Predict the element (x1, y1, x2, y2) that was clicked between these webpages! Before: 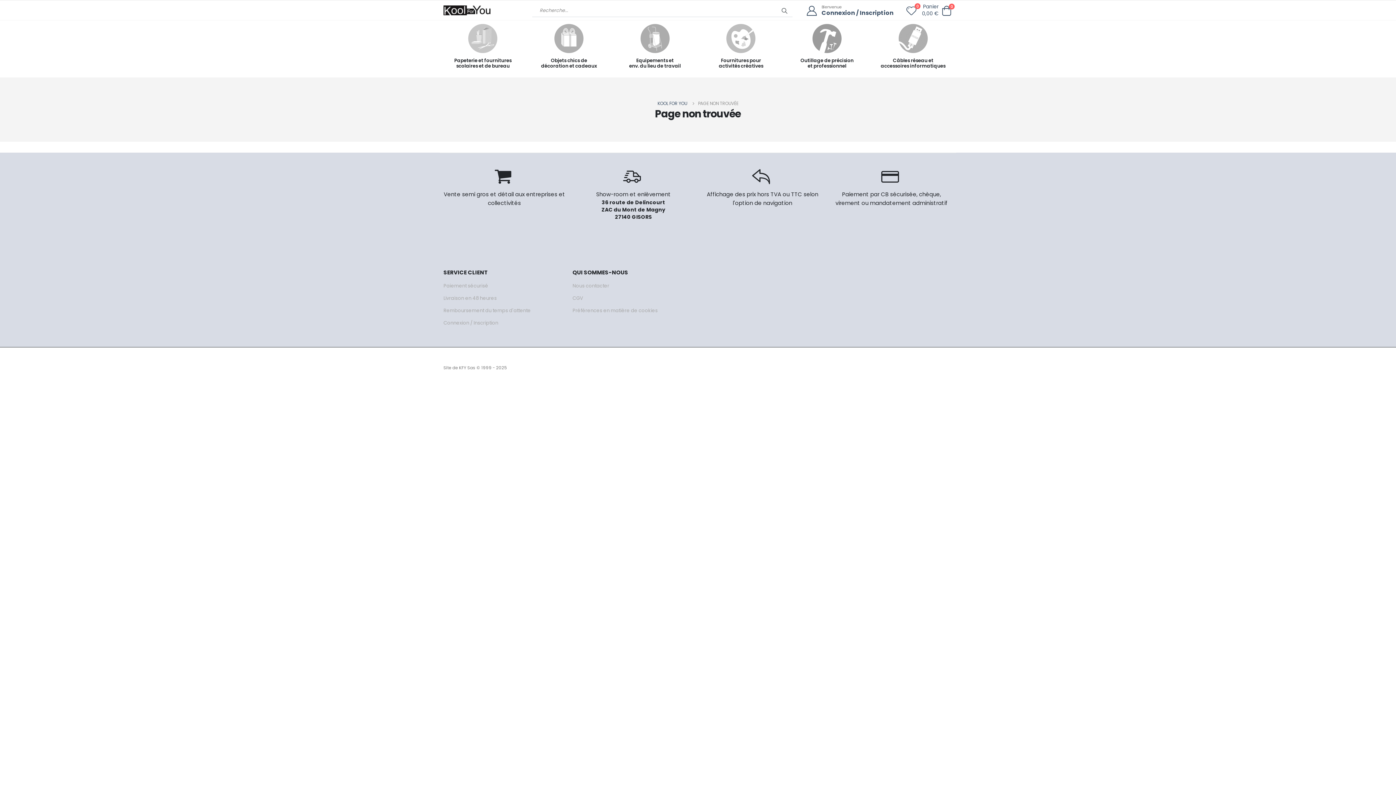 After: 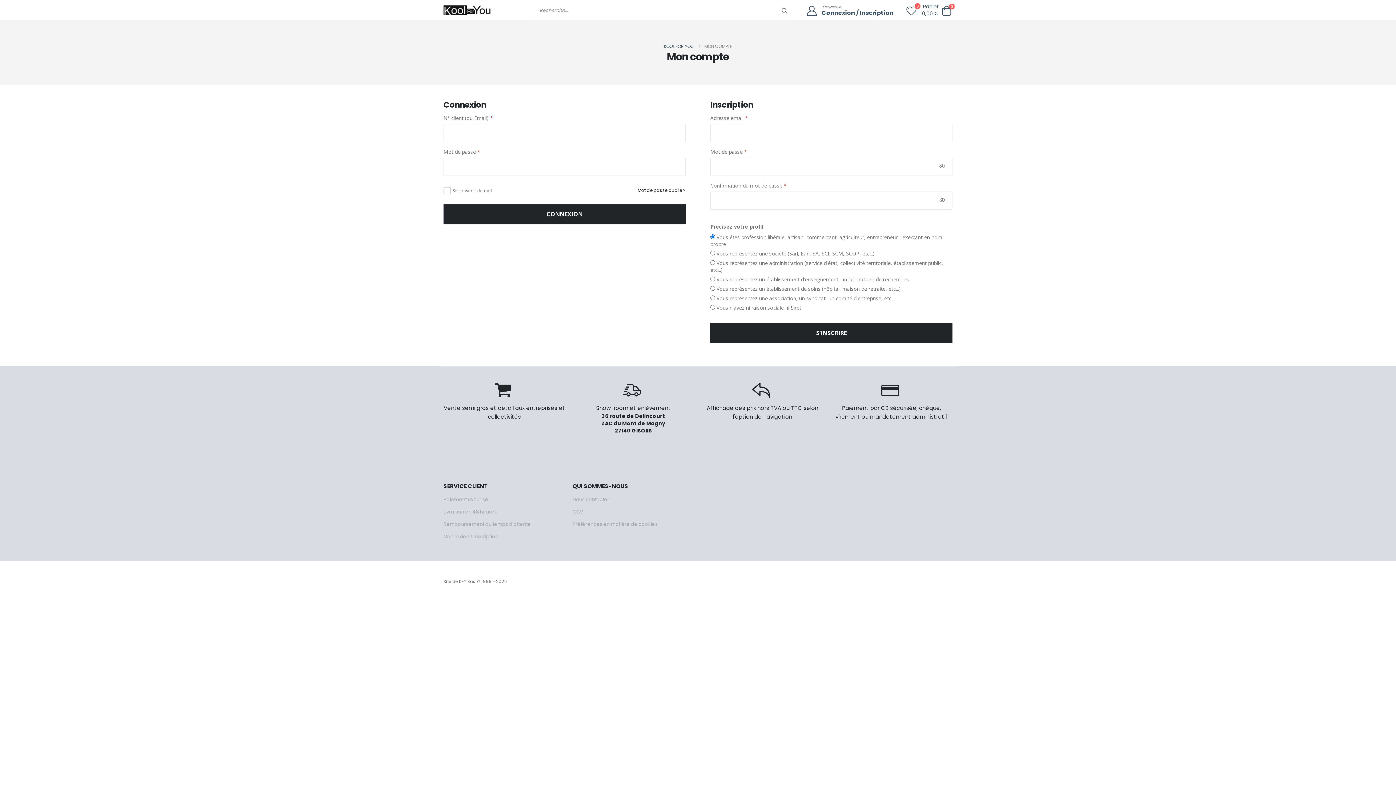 Action: bbox: (443, 319, 498, 326) label: Connexion / Inscription